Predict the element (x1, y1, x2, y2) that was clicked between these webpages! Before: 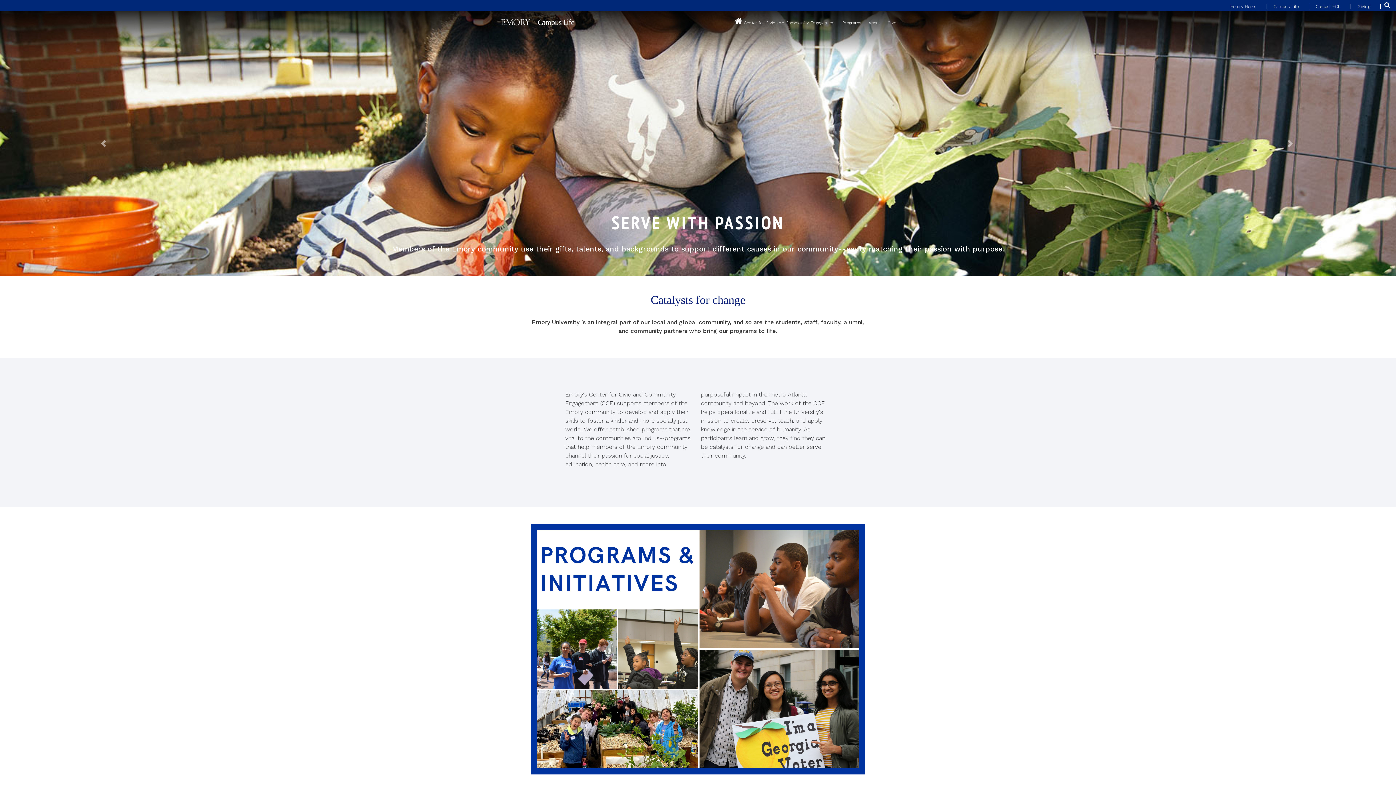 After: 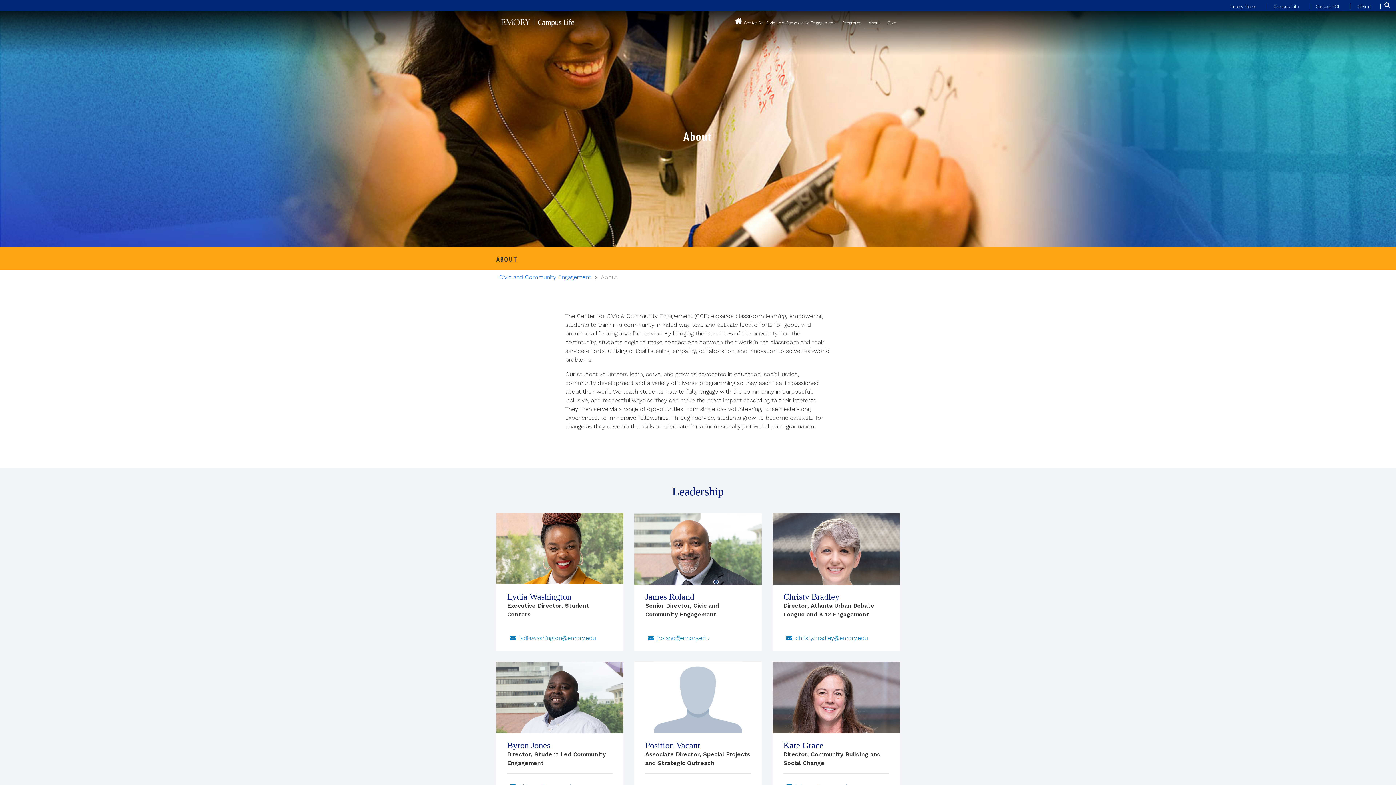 Action: bbox: (865, 18, 884, 27) label: About